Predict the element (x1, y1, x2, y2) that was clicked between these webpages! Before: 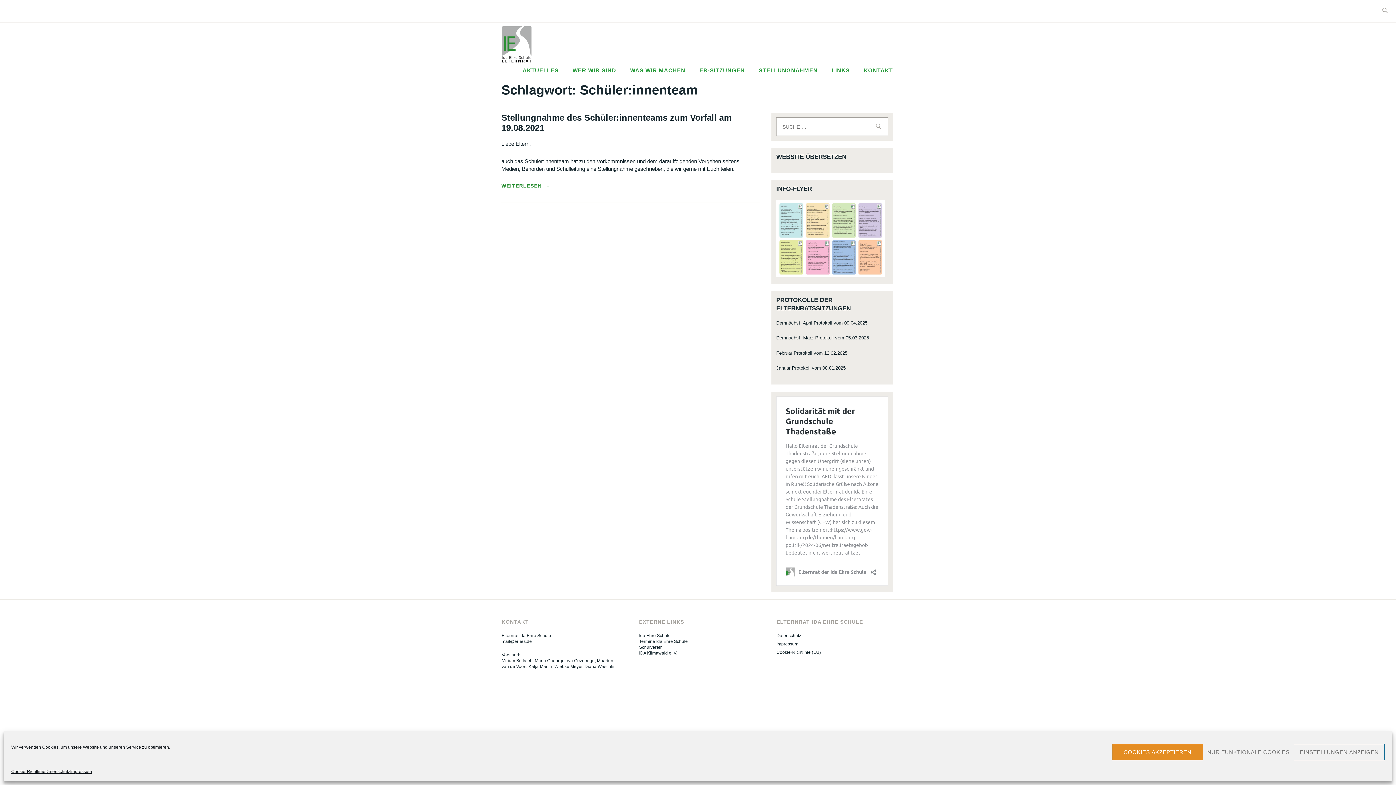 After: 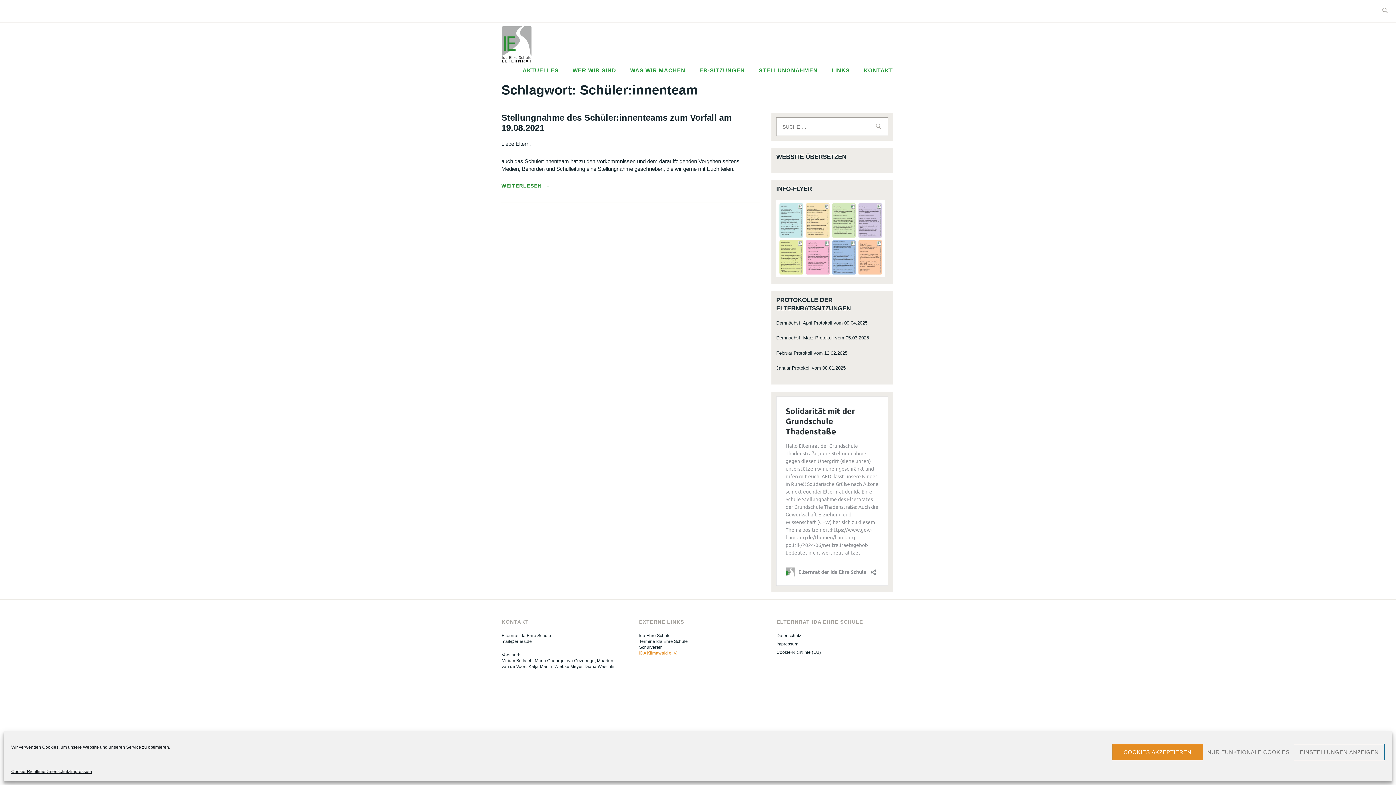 Action: label: IDA Klimawald e. V. bbox: (639, 650, 677, 655)